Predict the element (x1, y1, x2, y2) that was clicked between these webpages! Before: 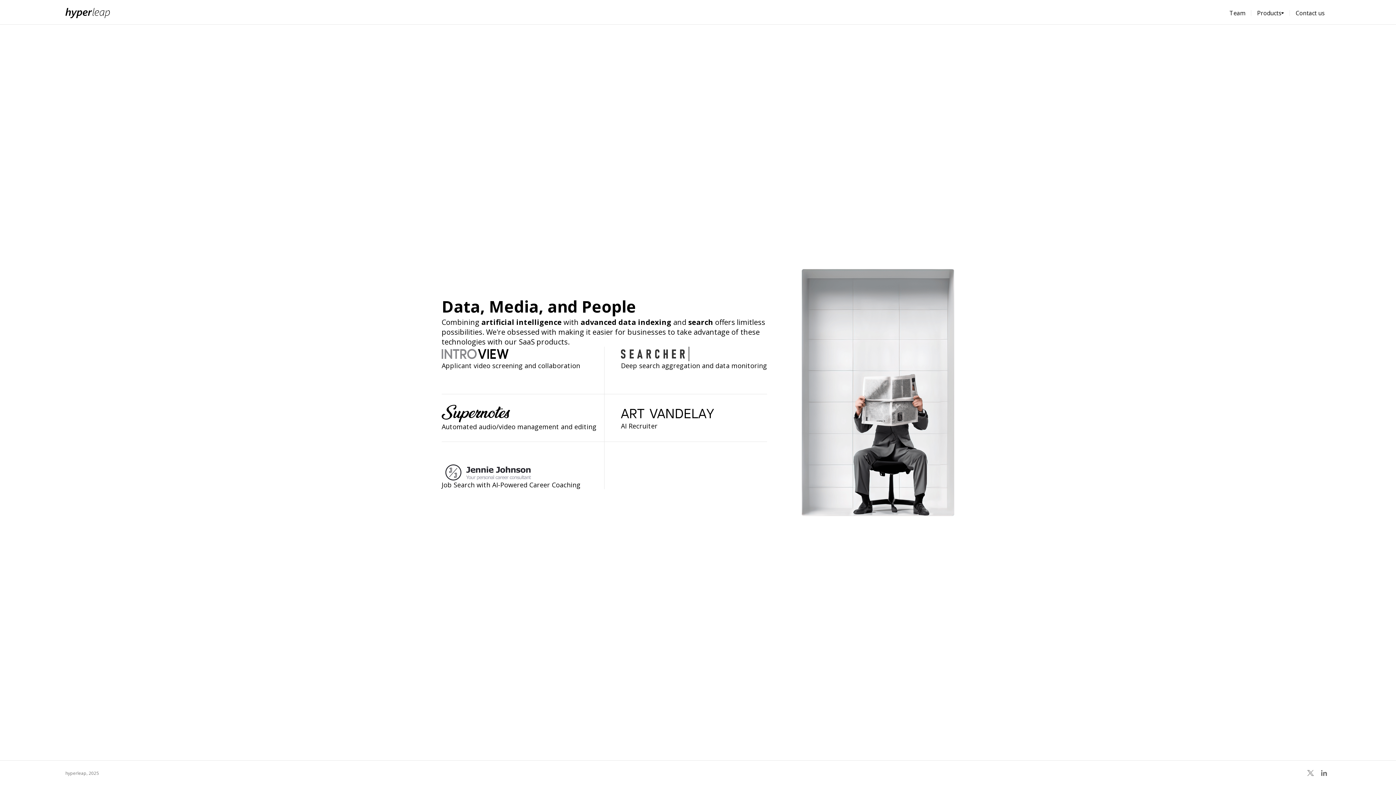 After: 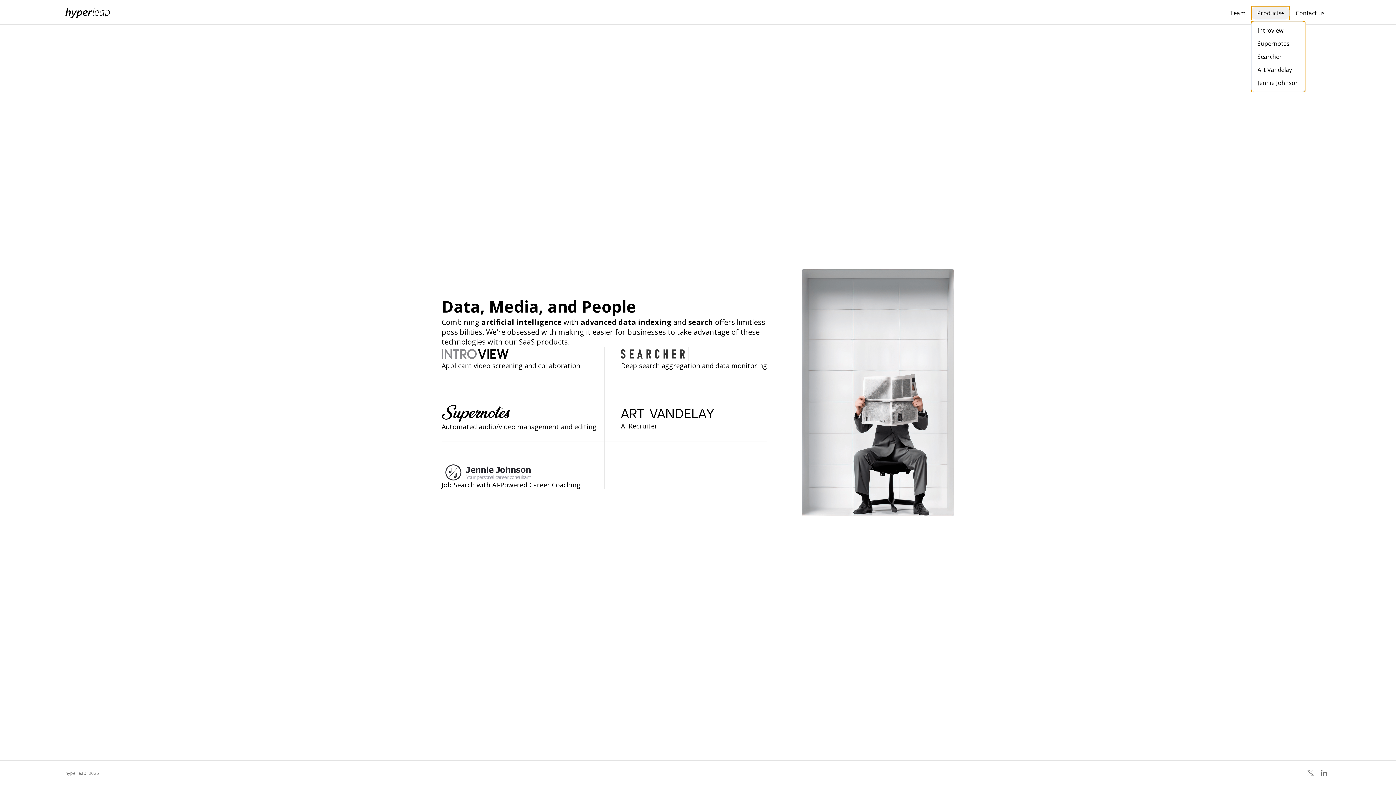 Action: bbox: (1251, 6, 1289, 19) label: Products